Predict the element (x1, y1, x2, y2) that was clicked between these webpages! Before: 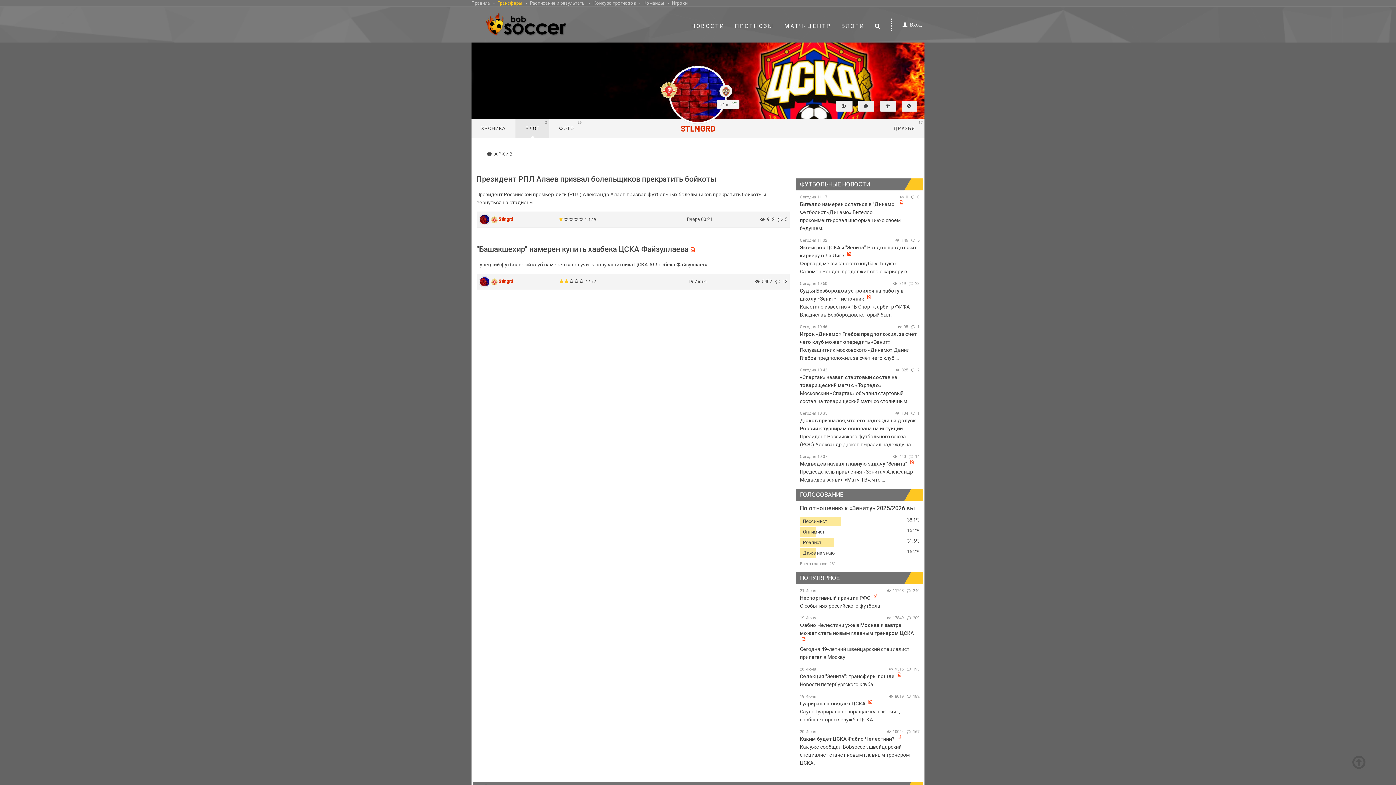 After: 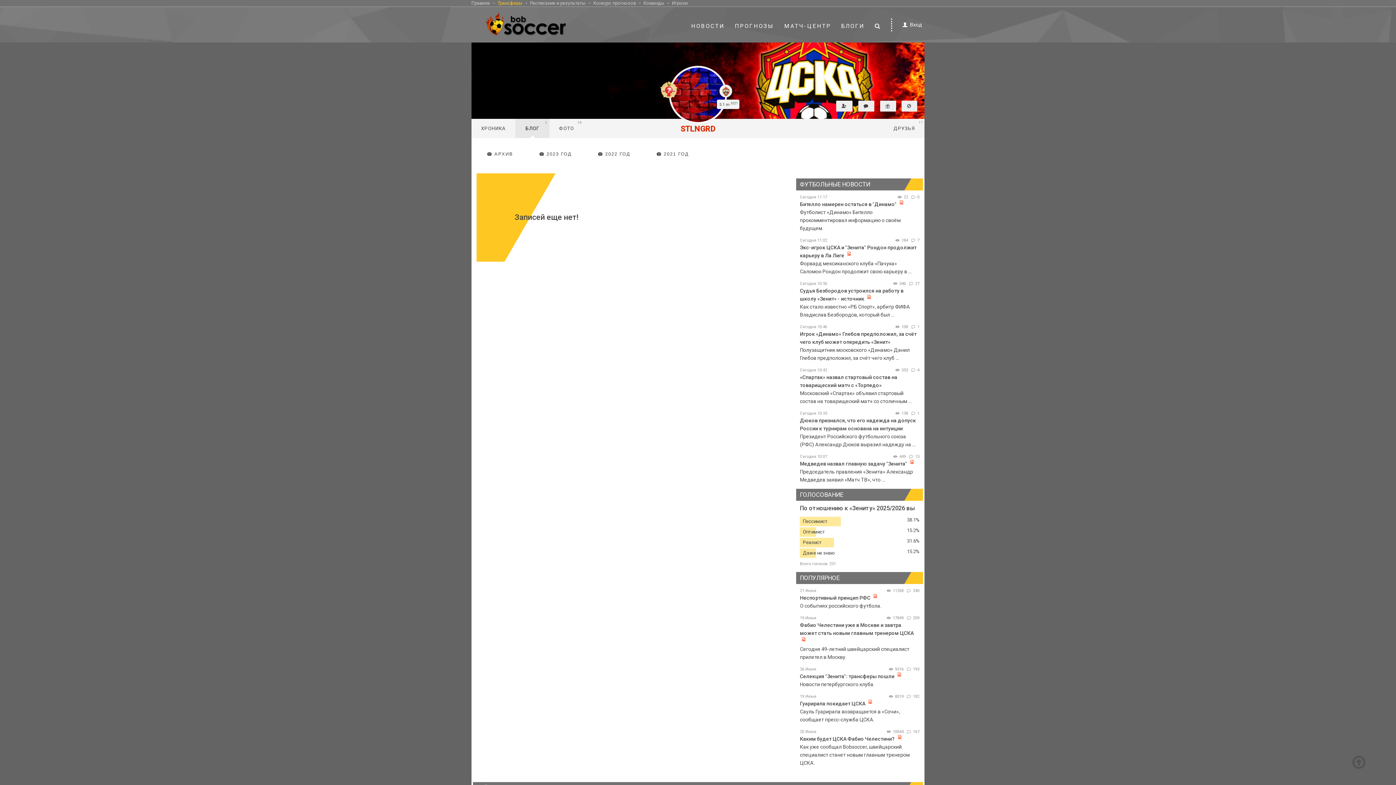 Action: bbox: (476, 146, 521, 160) label: АРХИВ